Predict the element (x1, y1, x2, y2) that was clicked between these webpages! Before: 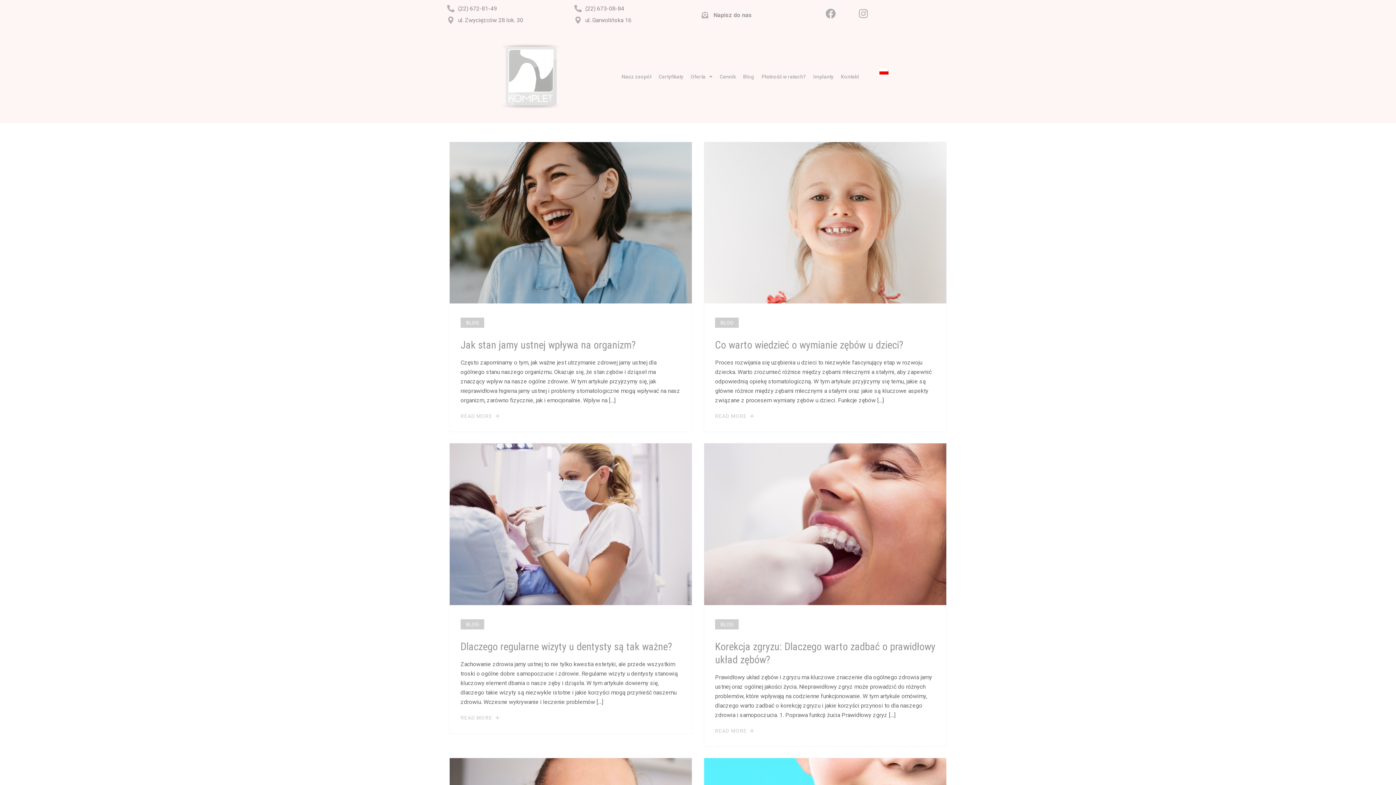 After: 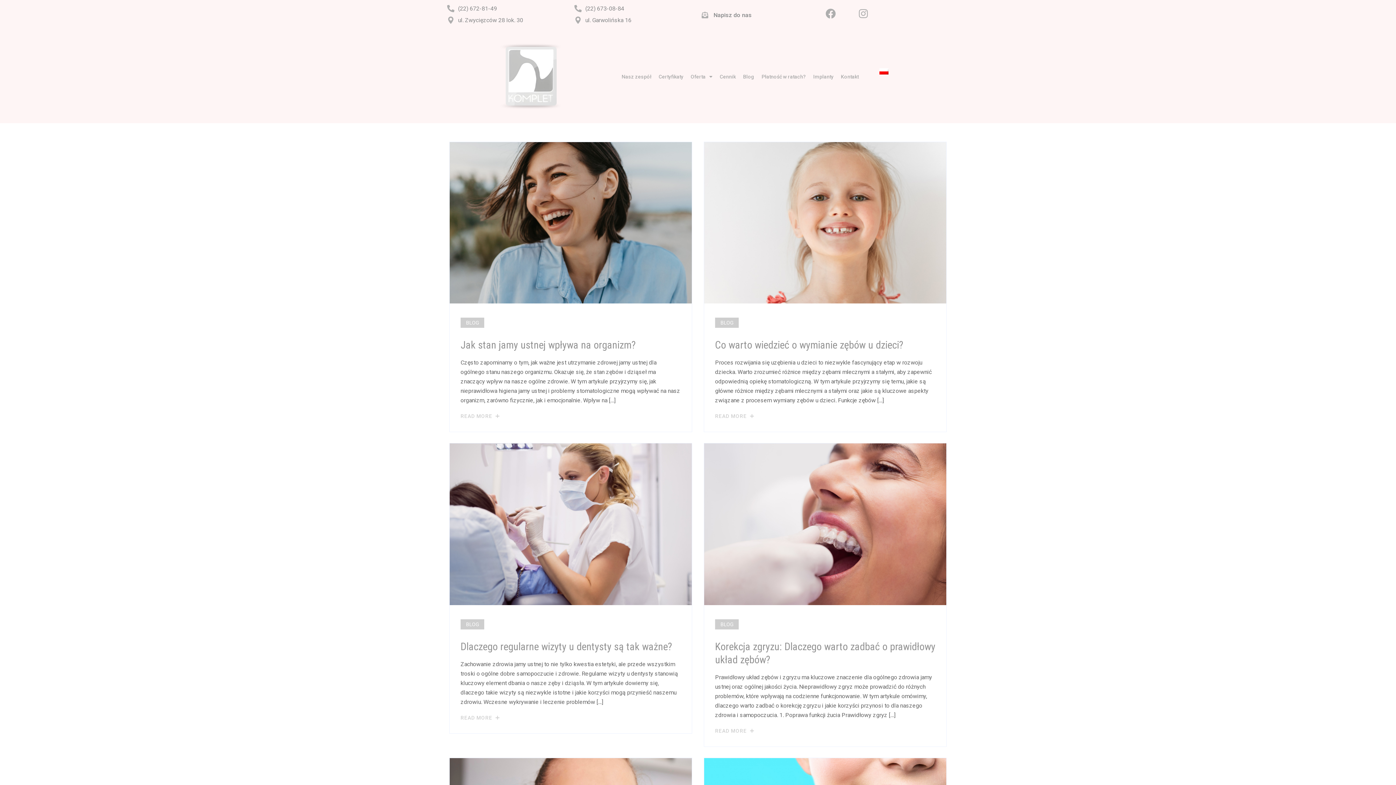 Action: bbox: (858, 8, 868, 18)